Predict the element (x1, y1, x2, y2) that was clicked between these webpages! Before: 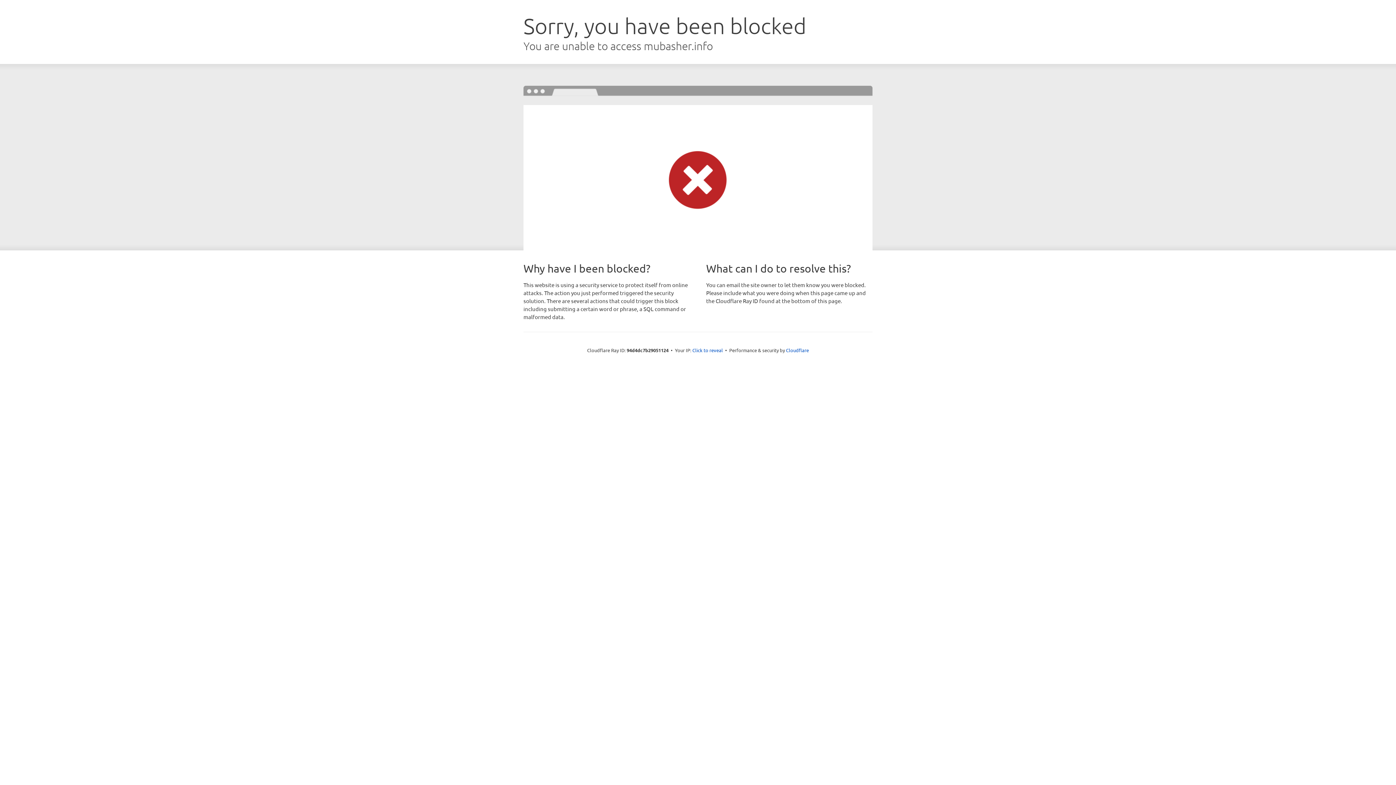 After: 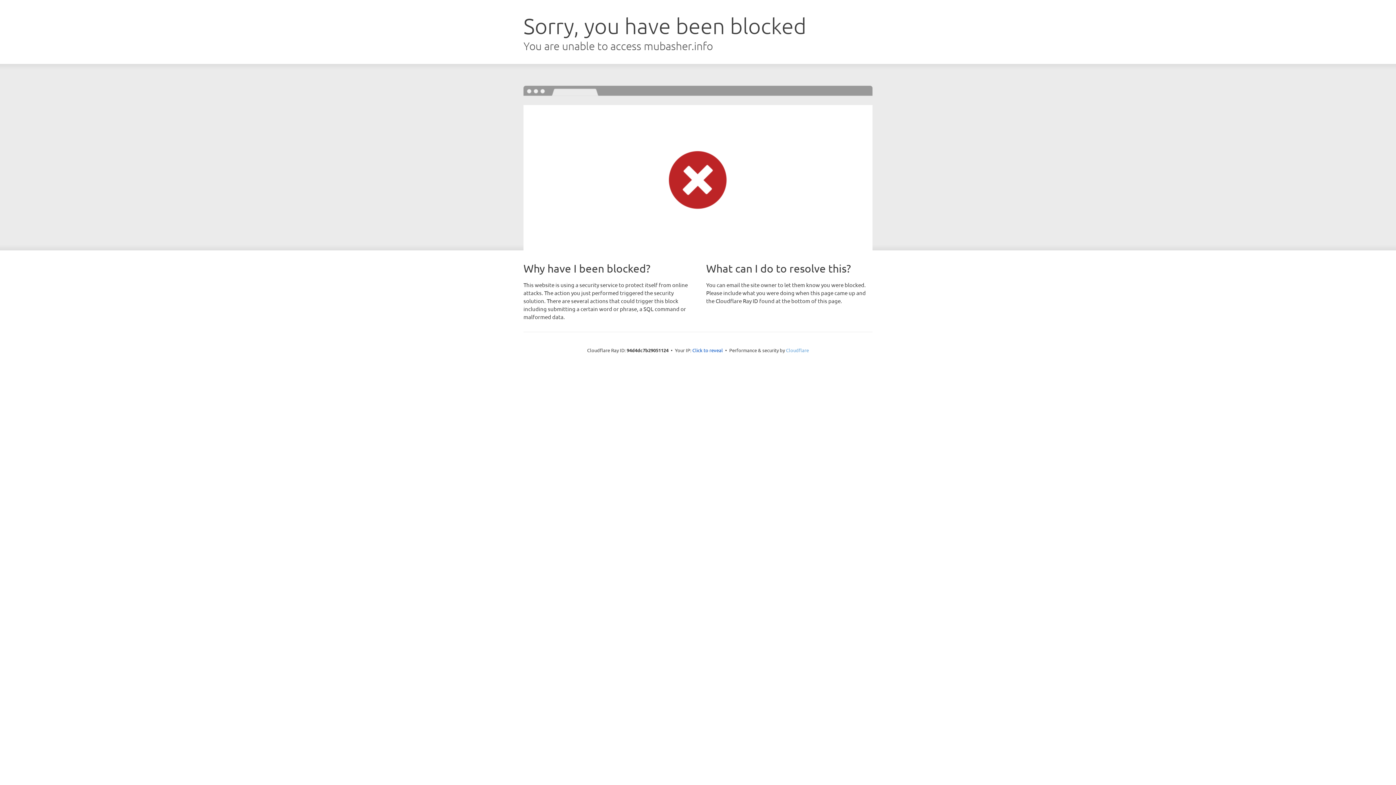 Action: label: Cloudflare bbox: (786, 347, 809, 353)